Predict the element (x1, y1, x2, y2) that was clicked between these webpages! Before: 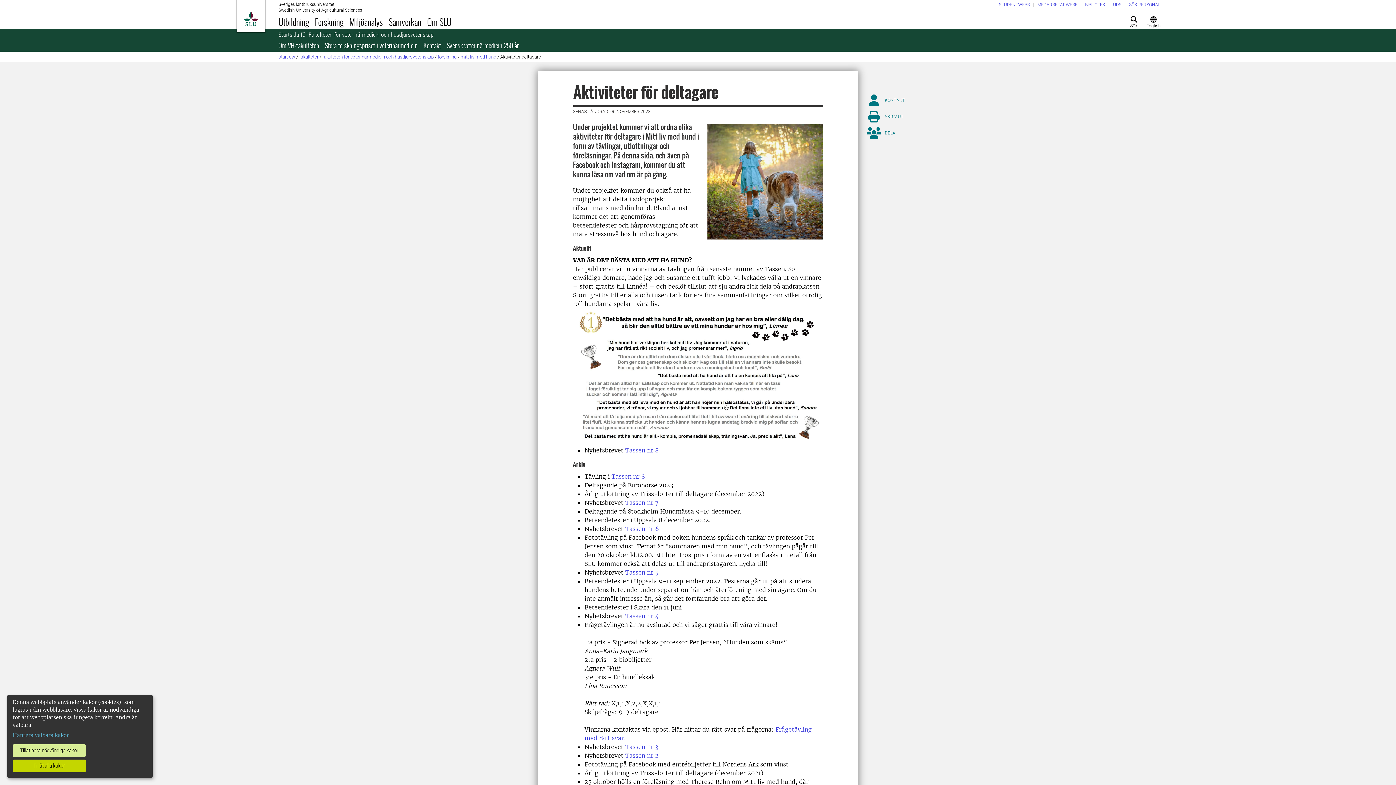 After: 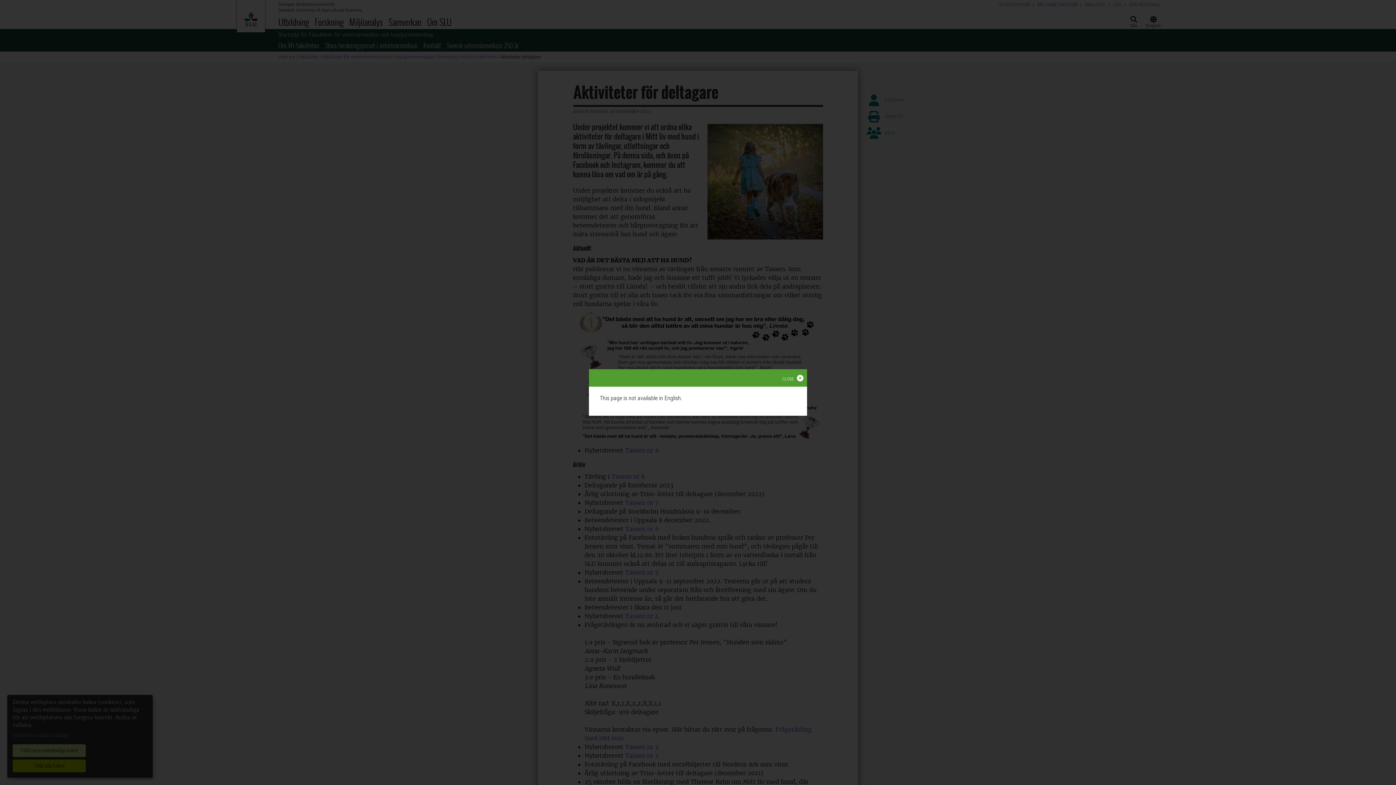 Action: bbox: (1143, 14, 1163, 29) label: English